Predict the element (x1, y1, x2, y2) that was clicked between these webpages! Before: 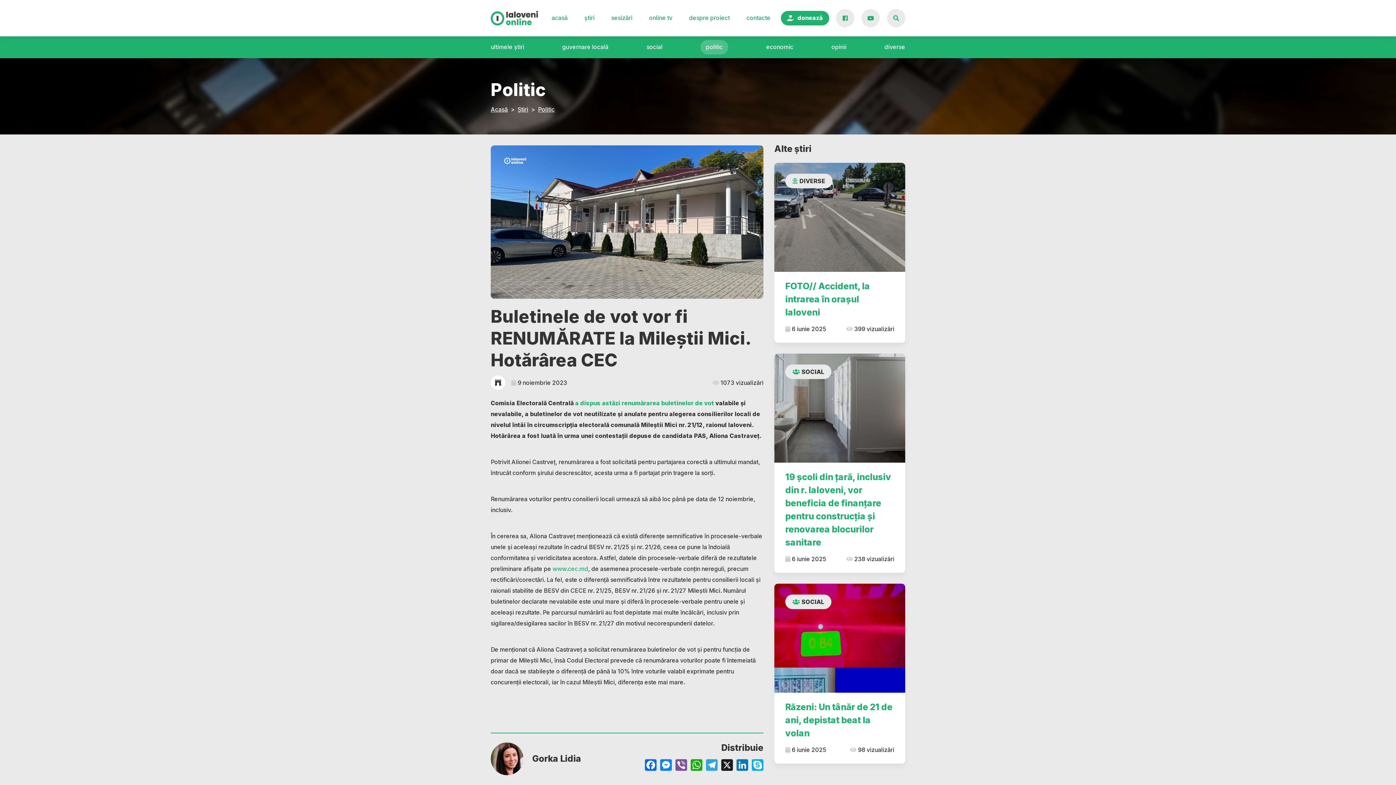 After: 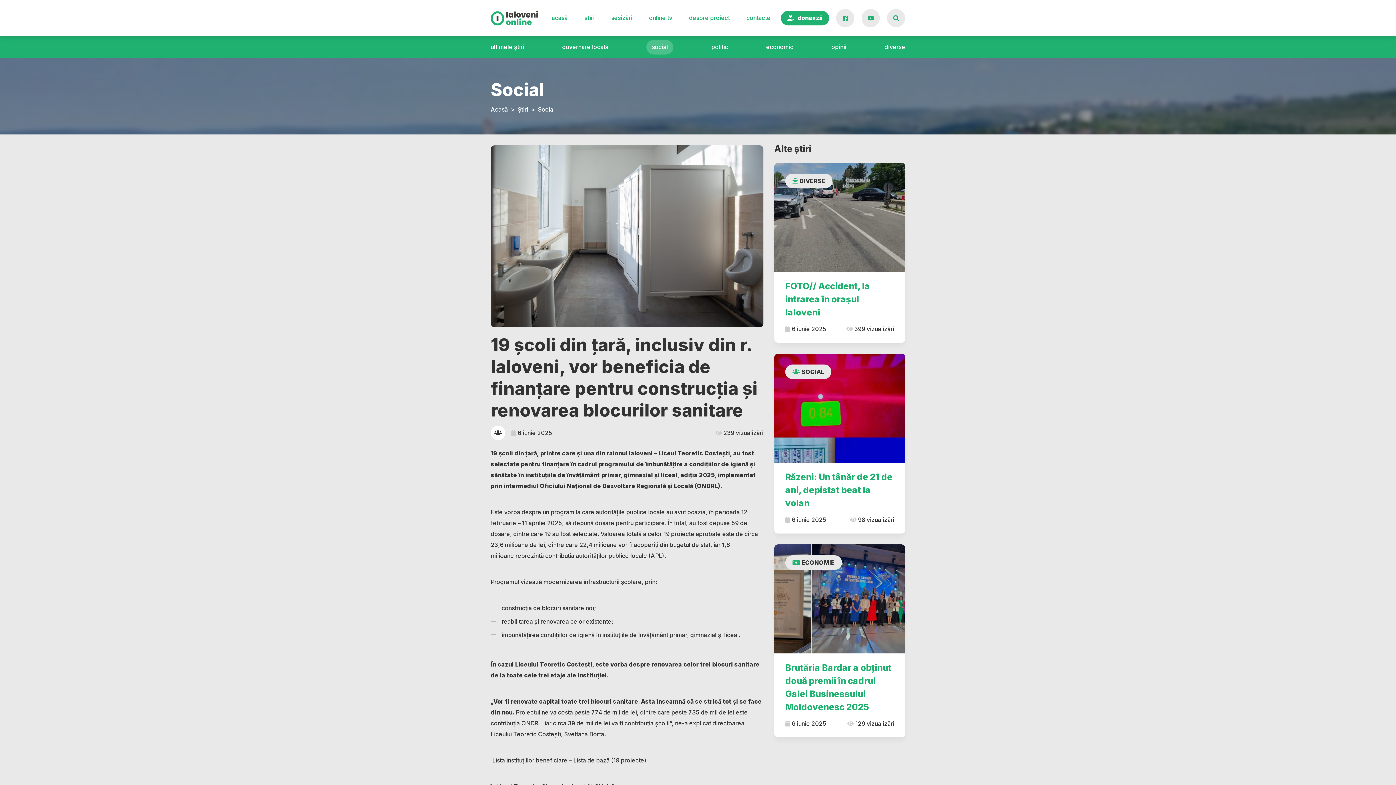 Action: label: 19 școli din țară, inclusiv din r. Ialoveni, vor beneficia de finanțare pentru construcția și renovarea blocurilor sanitare bbox: (785, 470, 894, 549)